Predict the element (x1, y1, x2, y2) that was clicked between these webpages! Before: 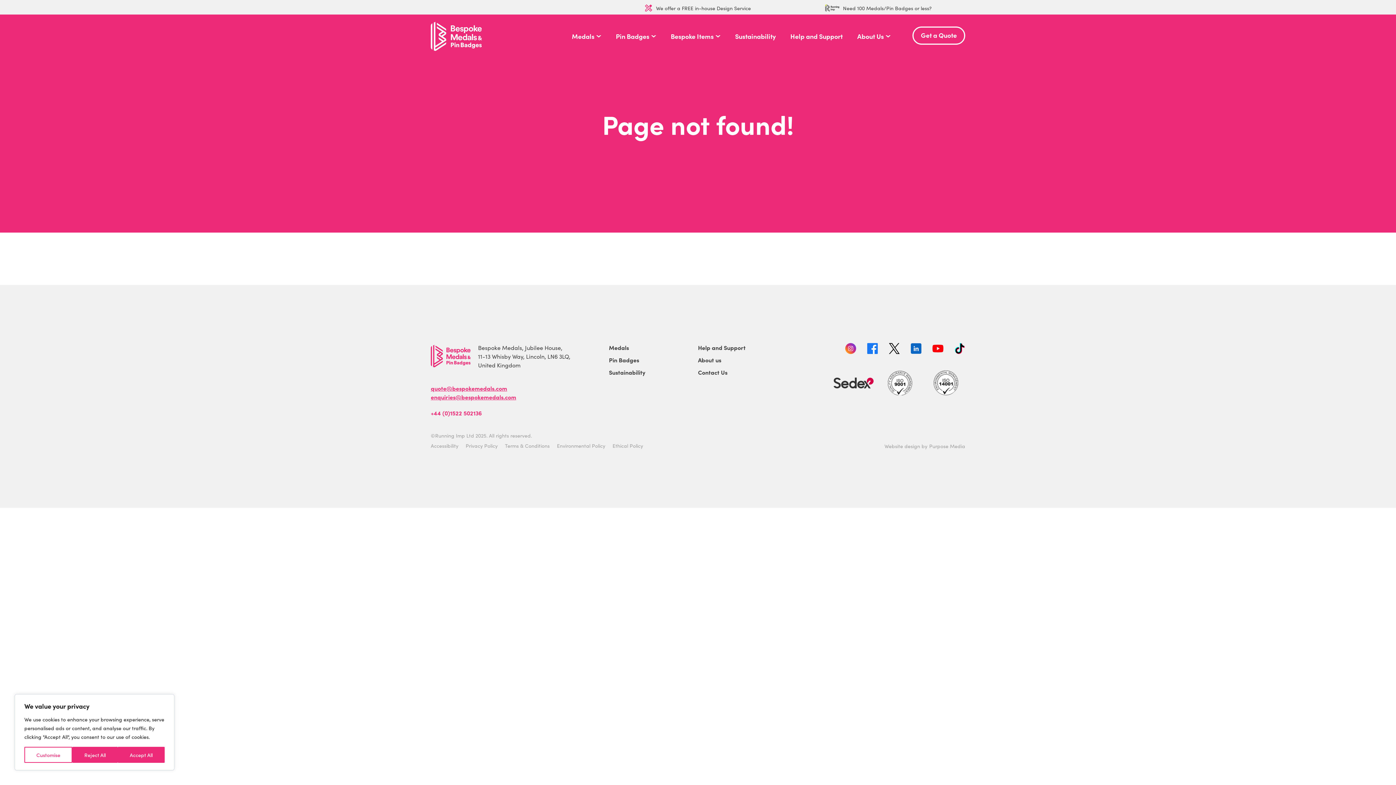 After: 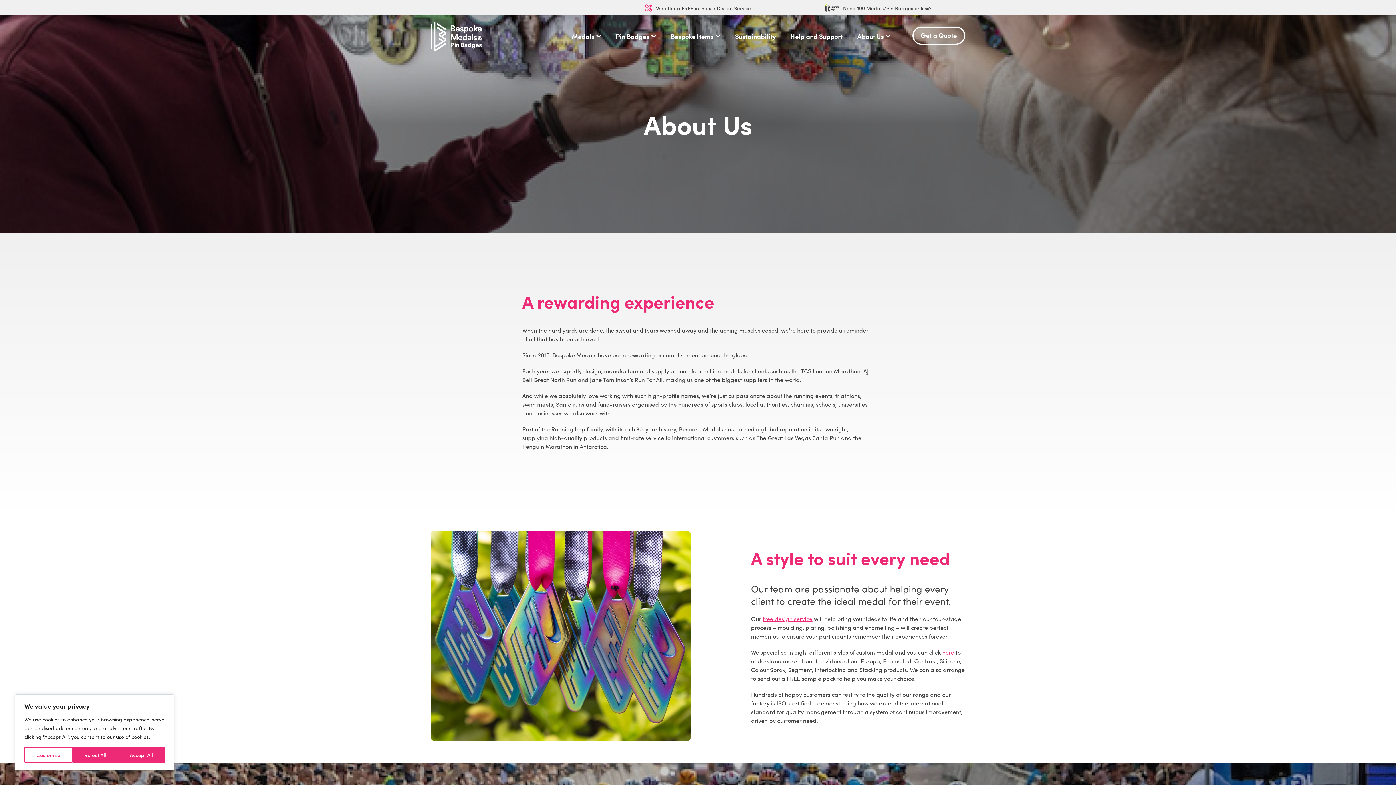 Action: label: About us bbox: (698, 356, 721, 364)